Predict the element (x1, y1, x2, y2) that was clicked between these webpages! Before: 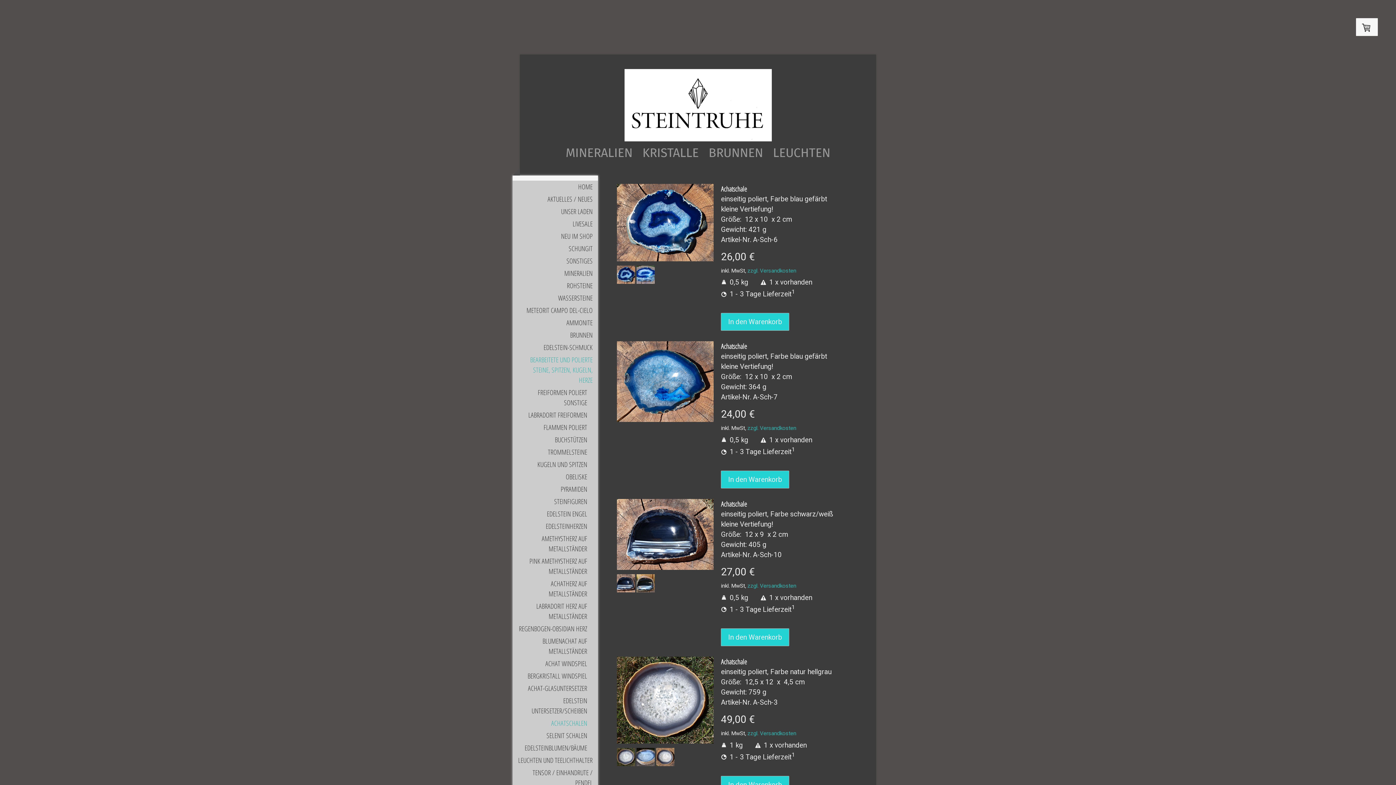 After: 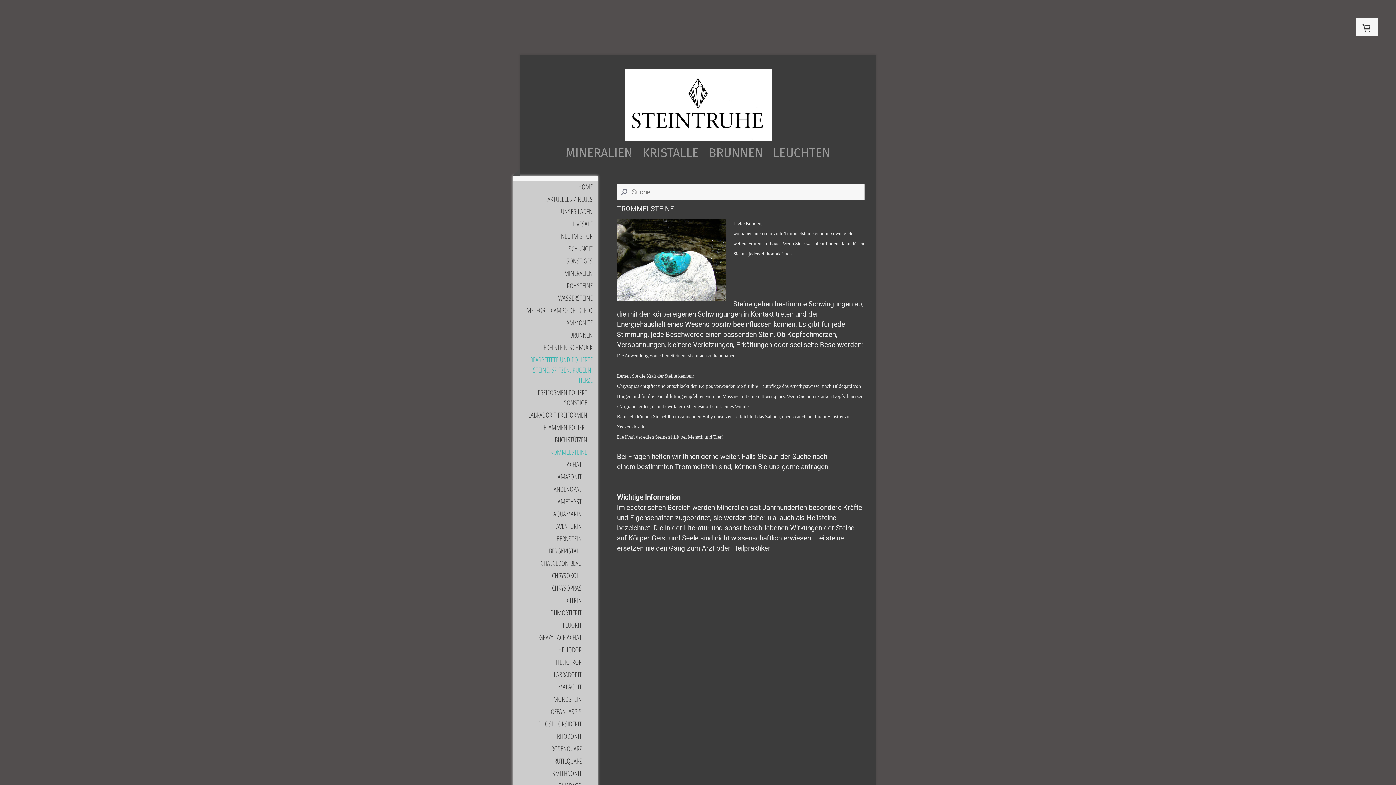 Action: bbox: (512, 446, 598, 458) label: TROMMELSTEINE